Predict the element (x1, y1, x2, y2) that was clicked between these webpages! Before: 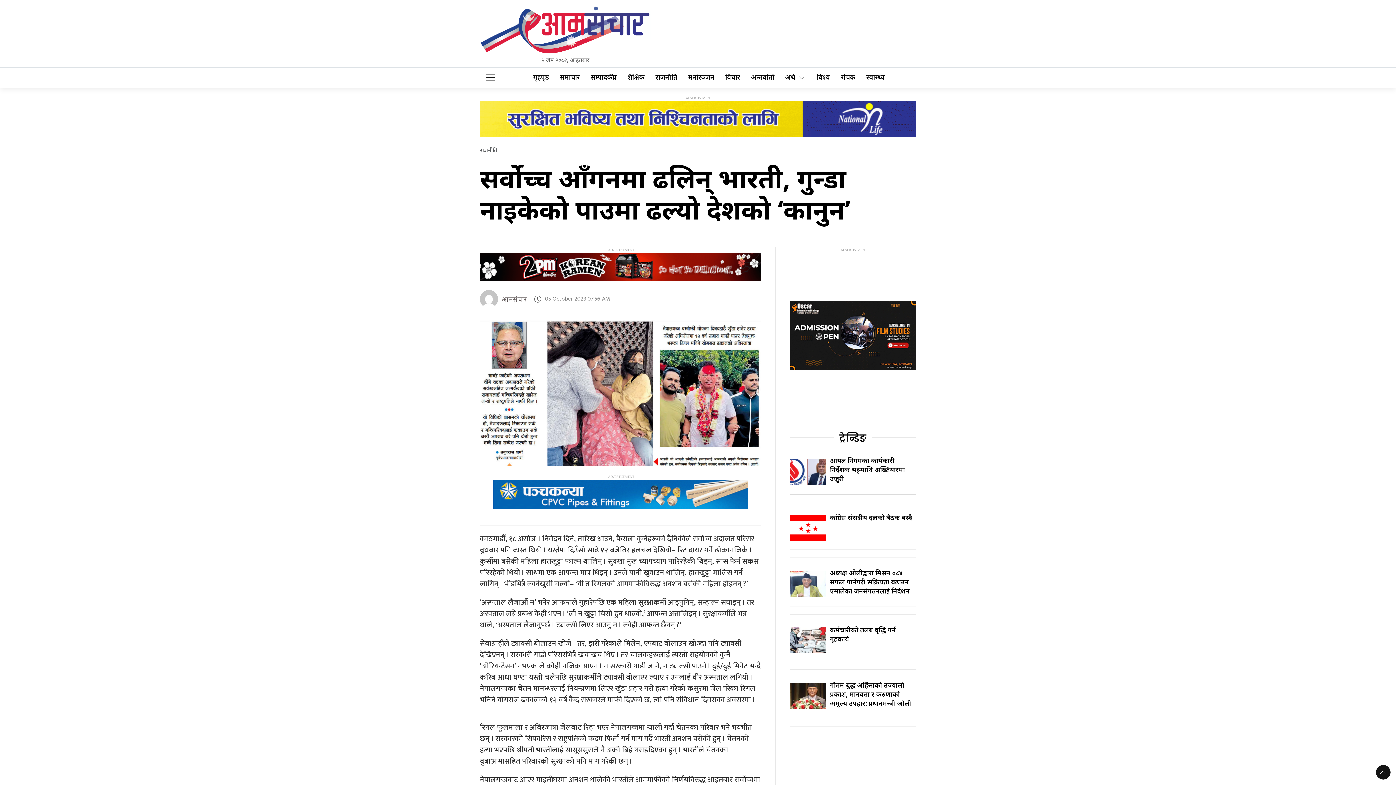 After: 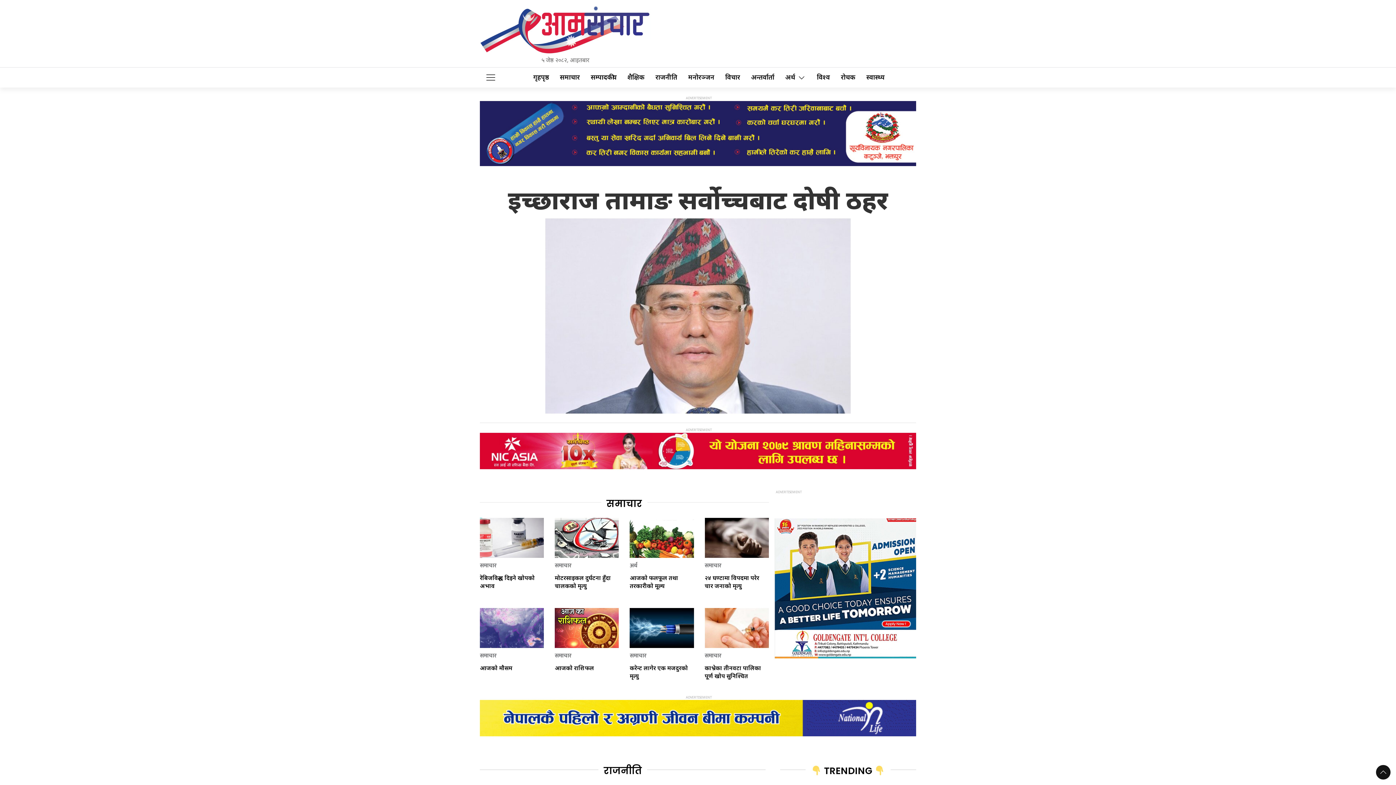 Action: bbox: (839, 432, 866, 445) label: ट्रेन्डिङ